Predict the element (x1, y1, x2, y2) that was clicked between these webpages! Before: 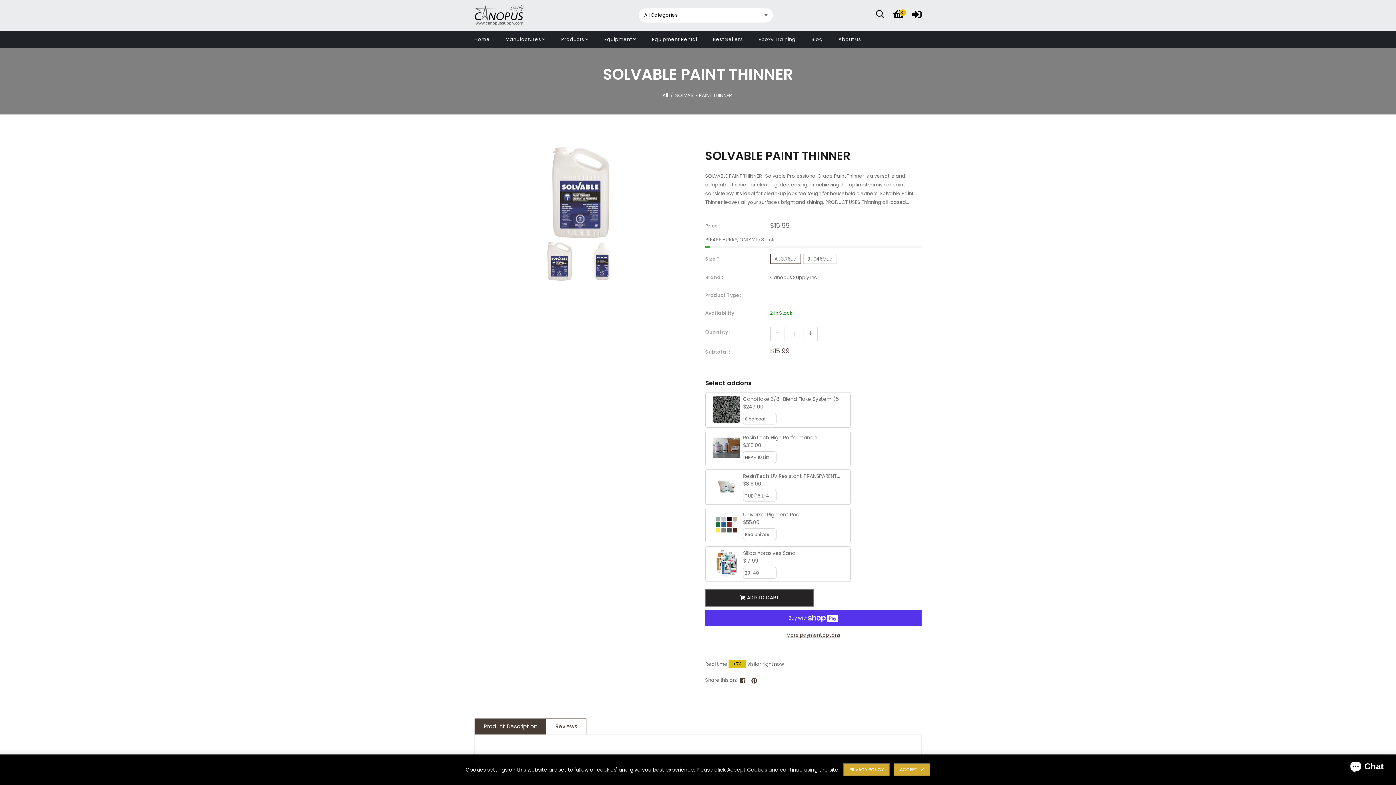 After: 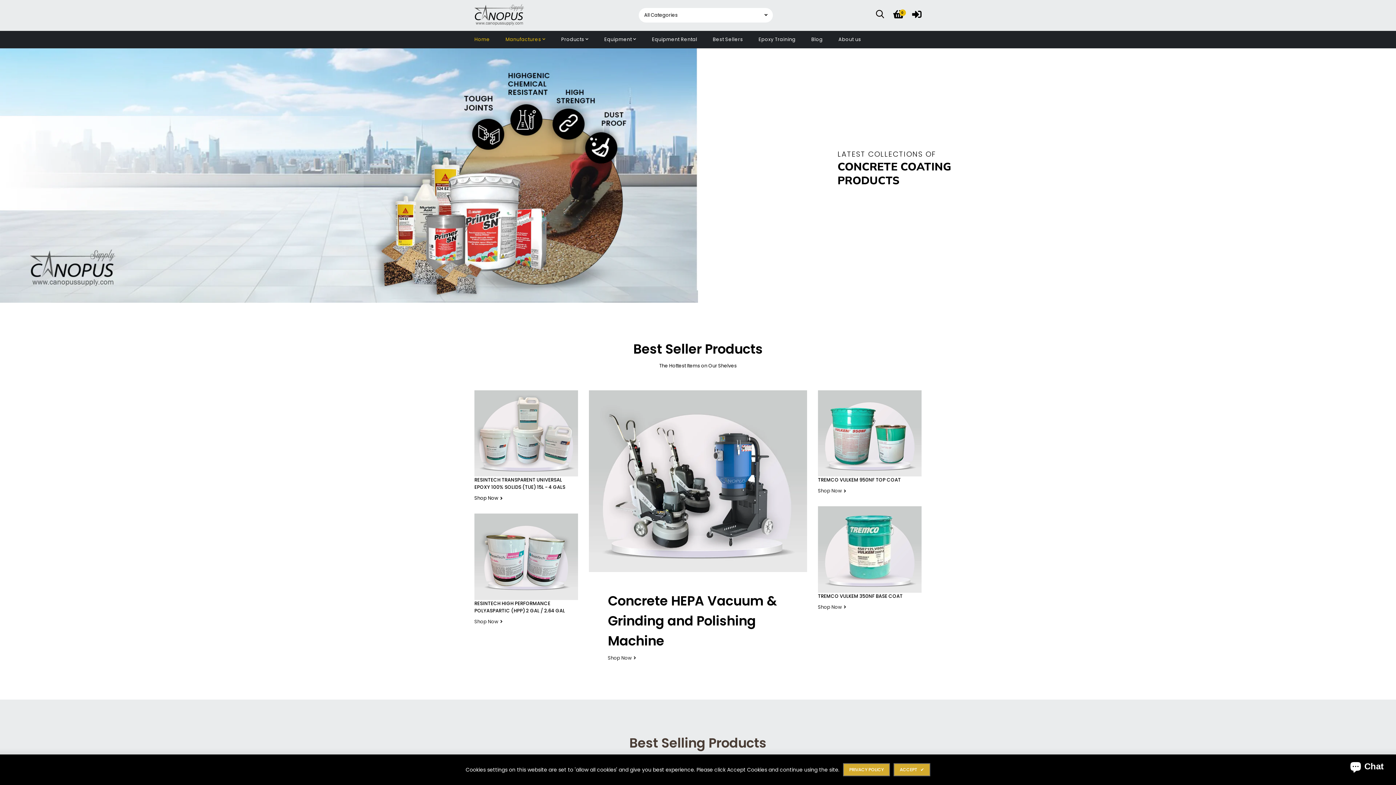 Action: bbox: (505, 30, 545, 48) label: Manufactures 